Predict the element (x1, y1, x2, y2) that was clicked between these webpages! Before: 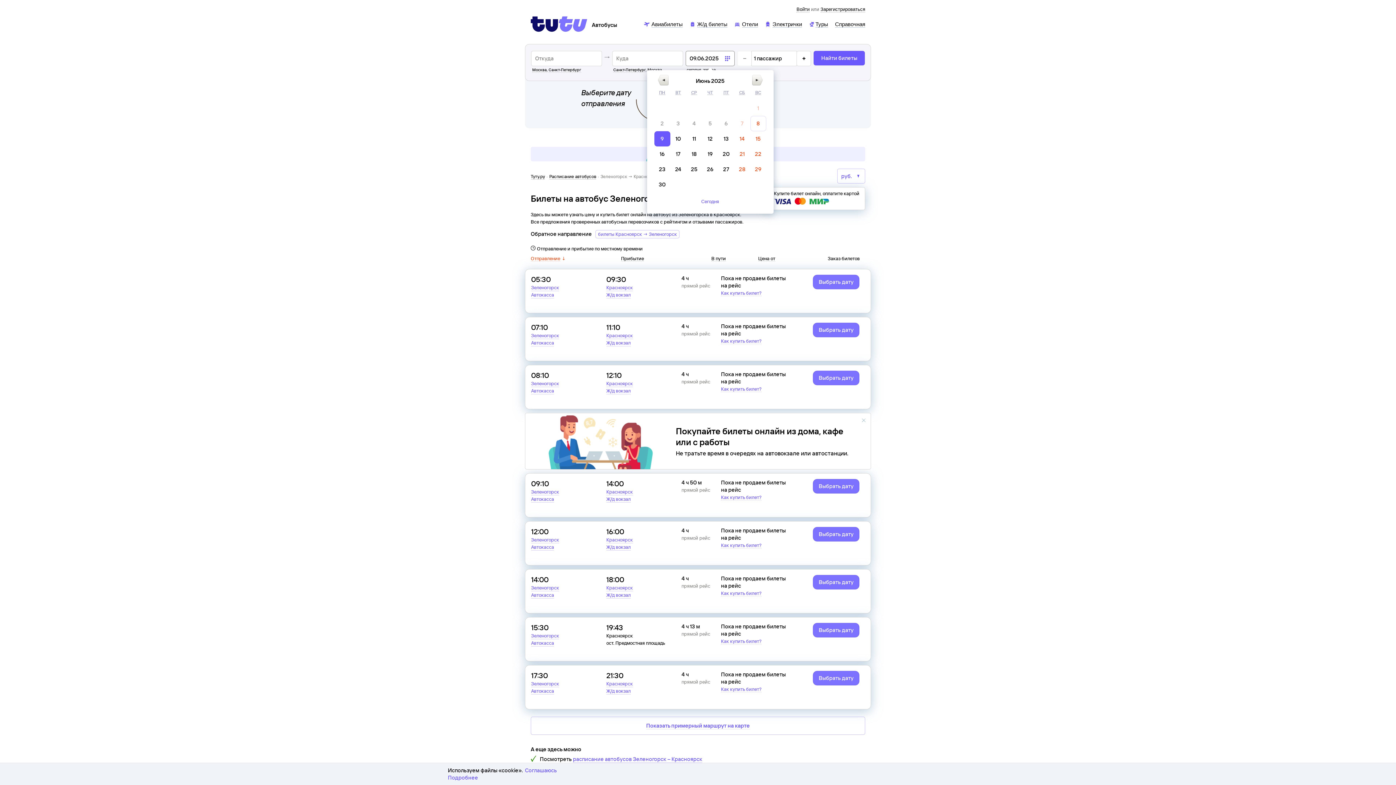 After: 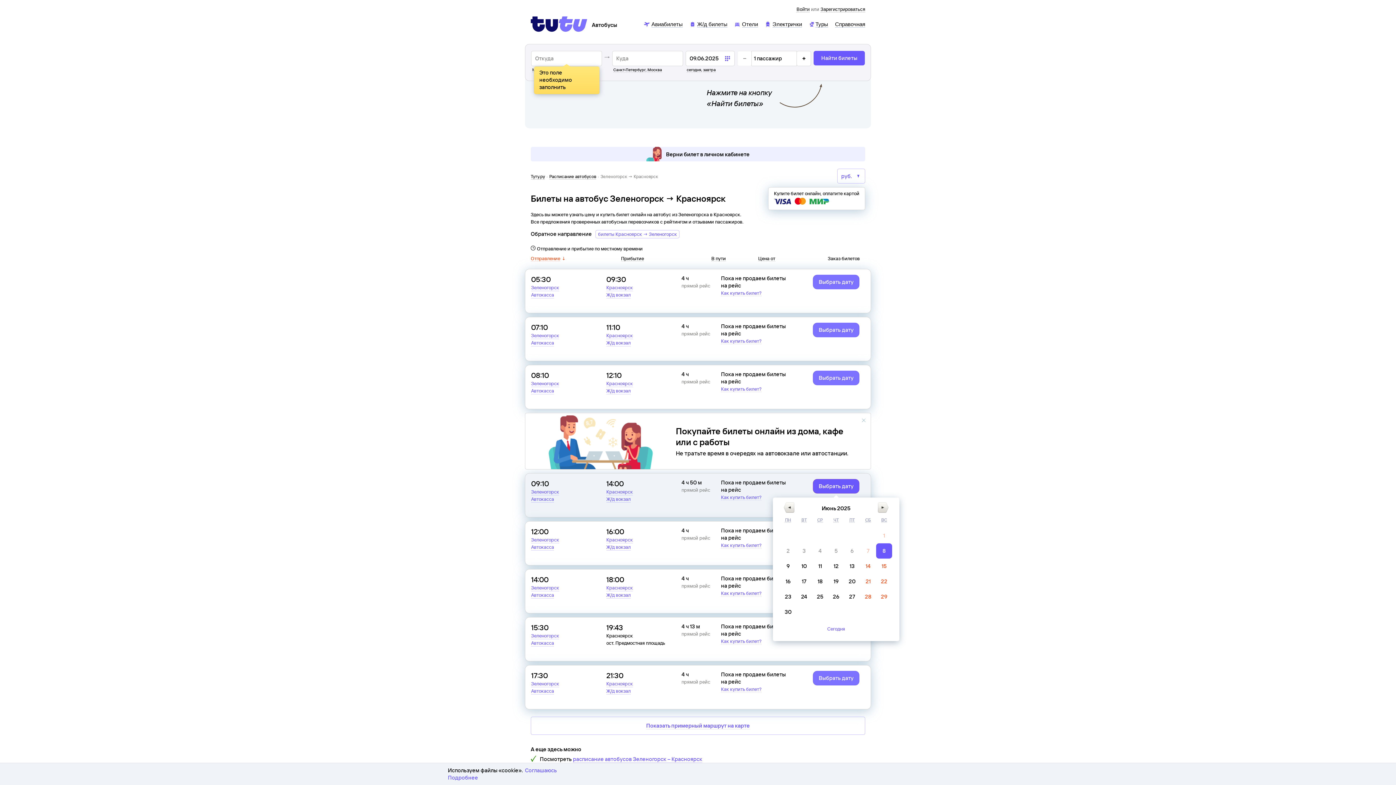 Action: label: Выбрать дату bbox: (813, 479, 859, 493)